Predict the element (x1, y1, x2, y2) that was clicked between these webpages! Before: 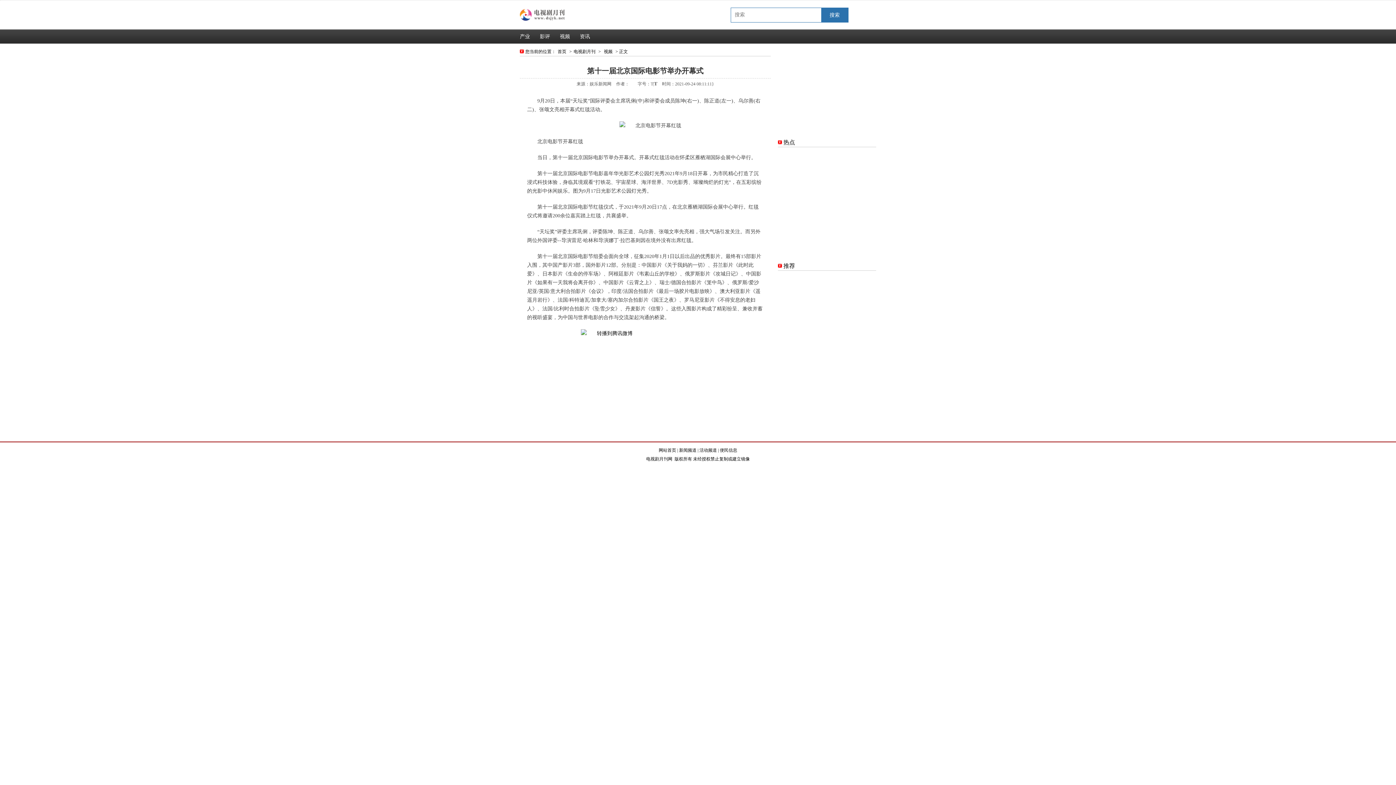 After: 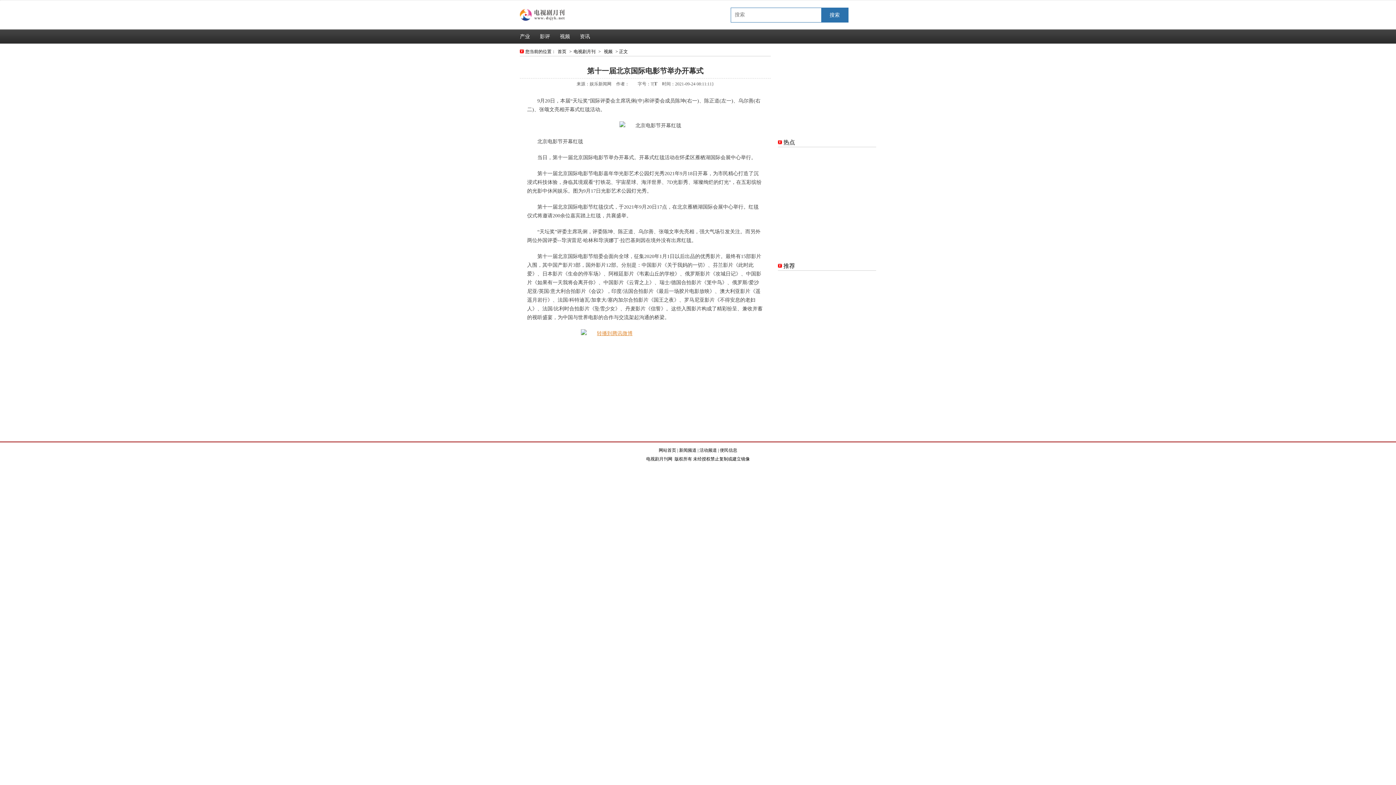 Action: bbox: (581, 333, 632, 339)